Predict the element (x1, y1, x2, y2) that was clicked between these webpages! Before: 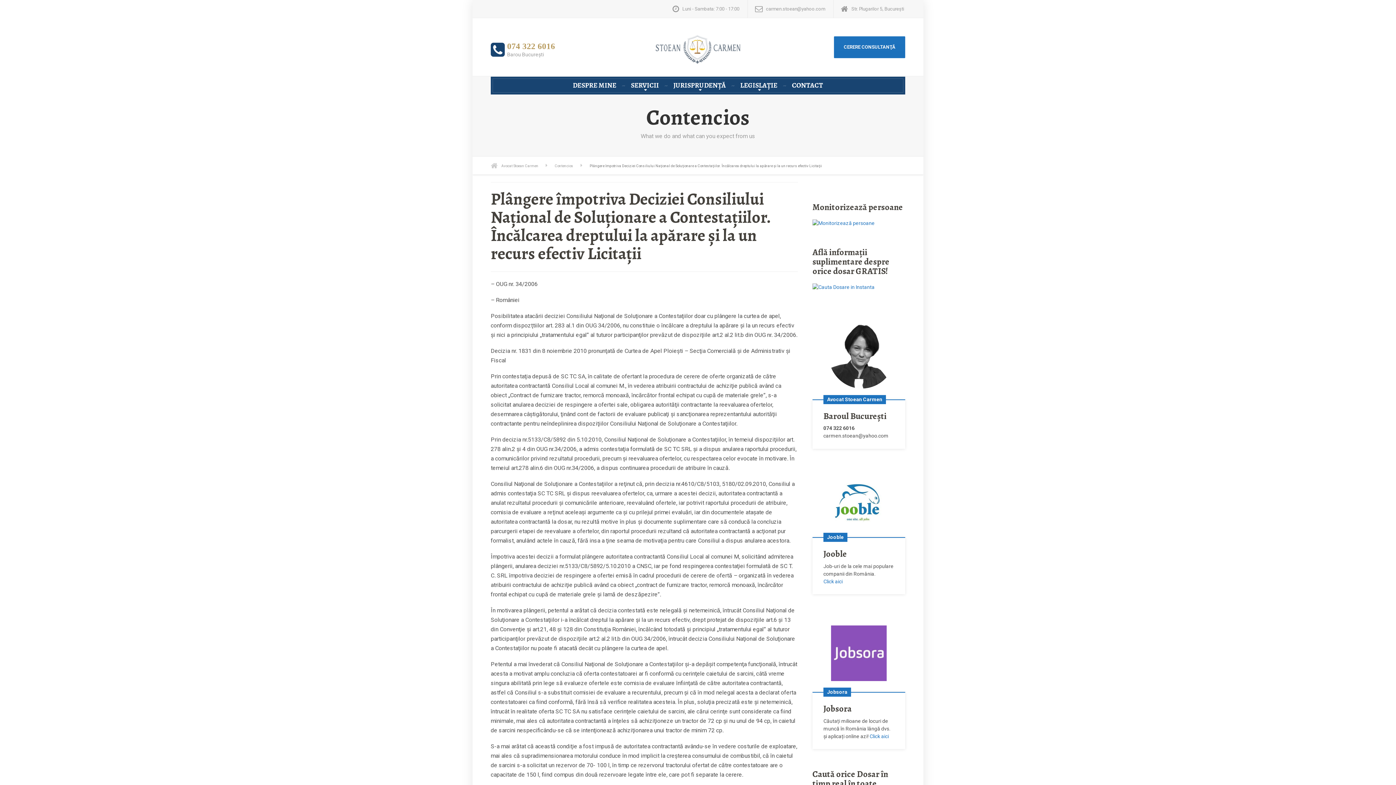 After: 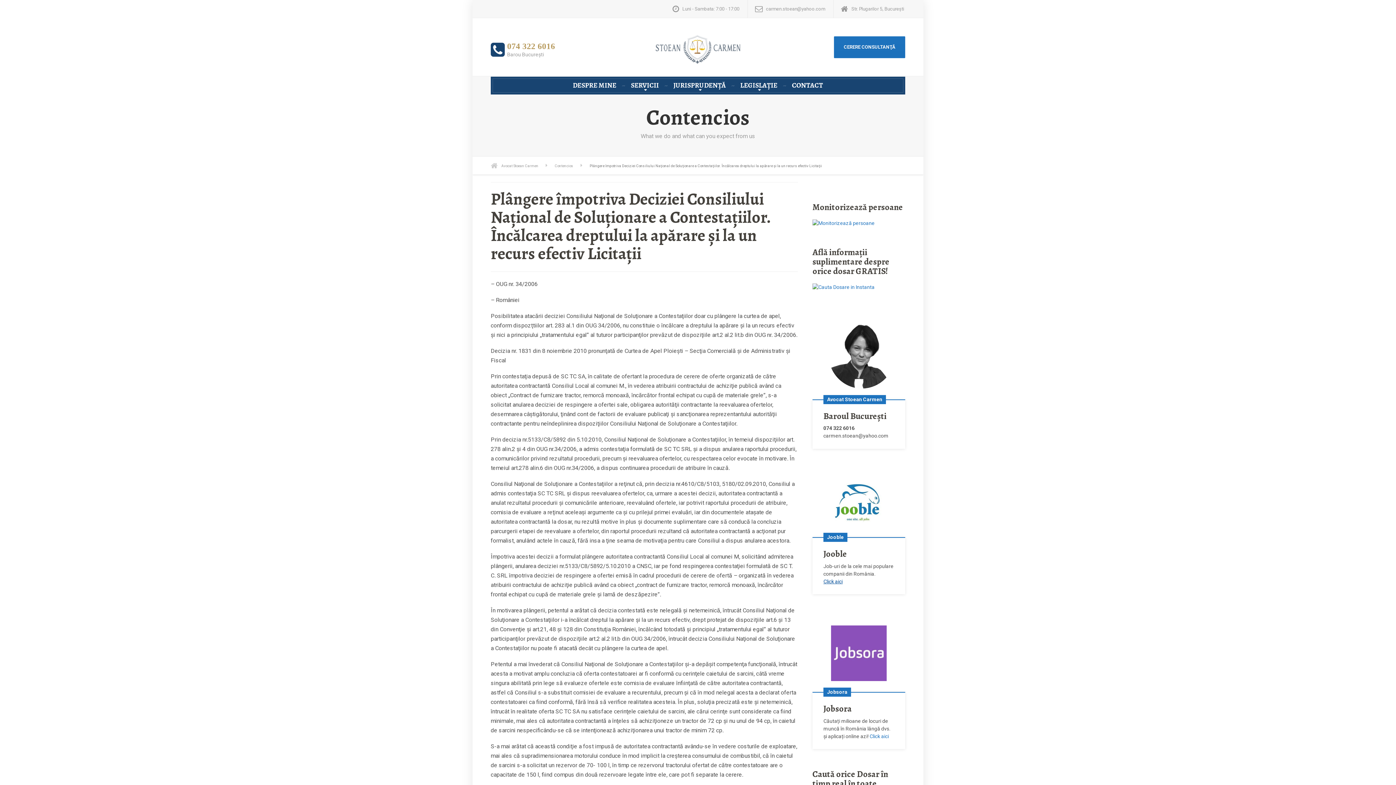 Action: bbox: (823, 578, 842, 584) label: Click aici